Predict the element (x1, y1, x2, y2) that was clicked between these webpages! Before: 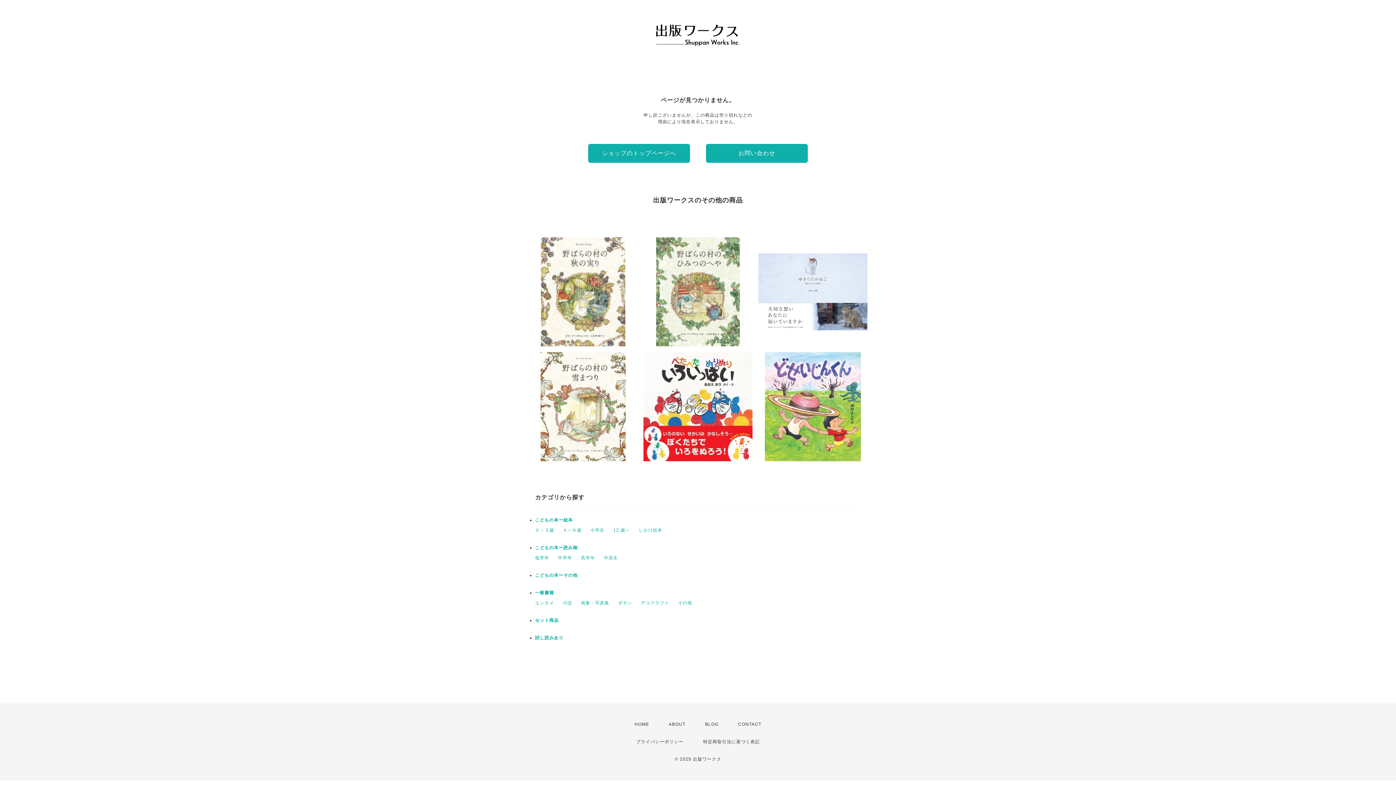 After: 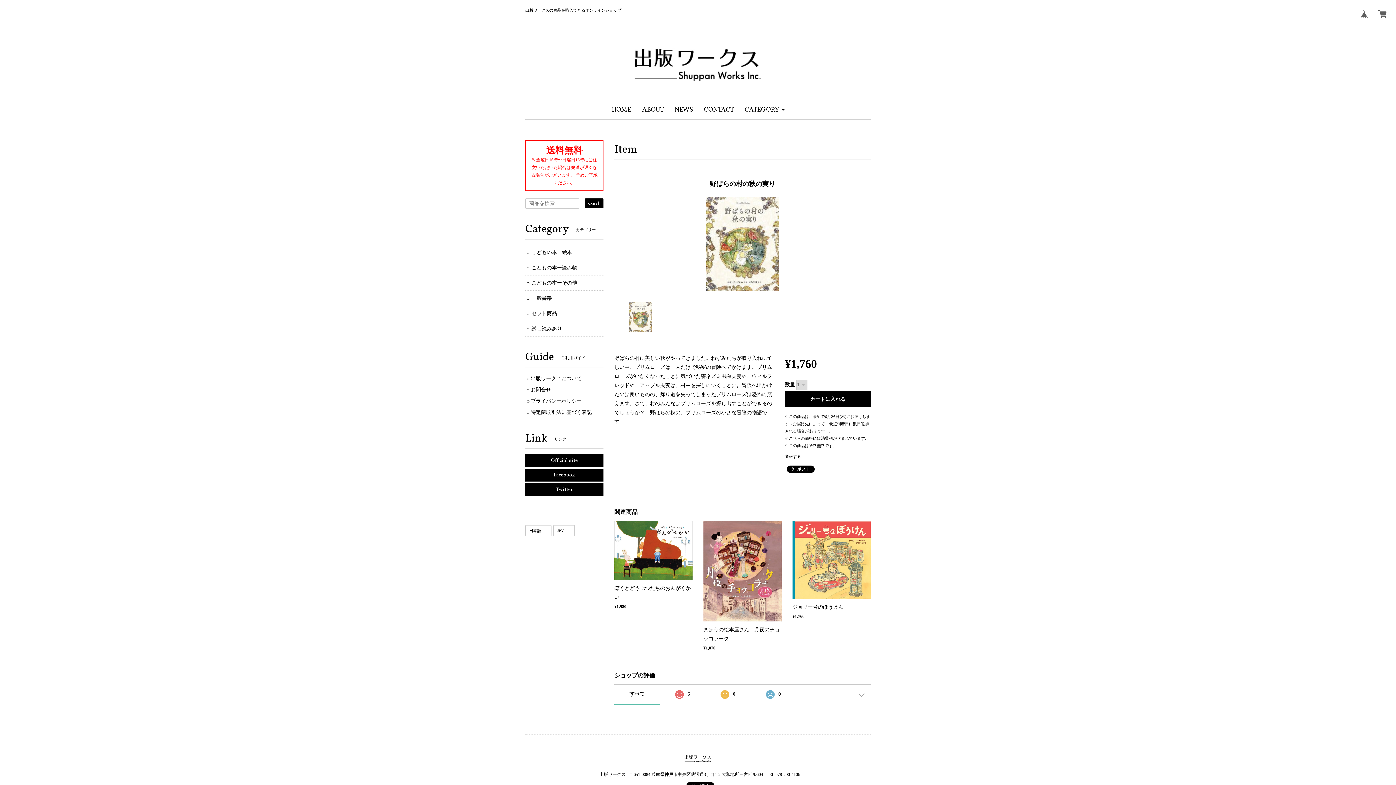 Action: bbox: (528, 237, 637, 346) label: 野ばらの村の秋の実り
¥1,760